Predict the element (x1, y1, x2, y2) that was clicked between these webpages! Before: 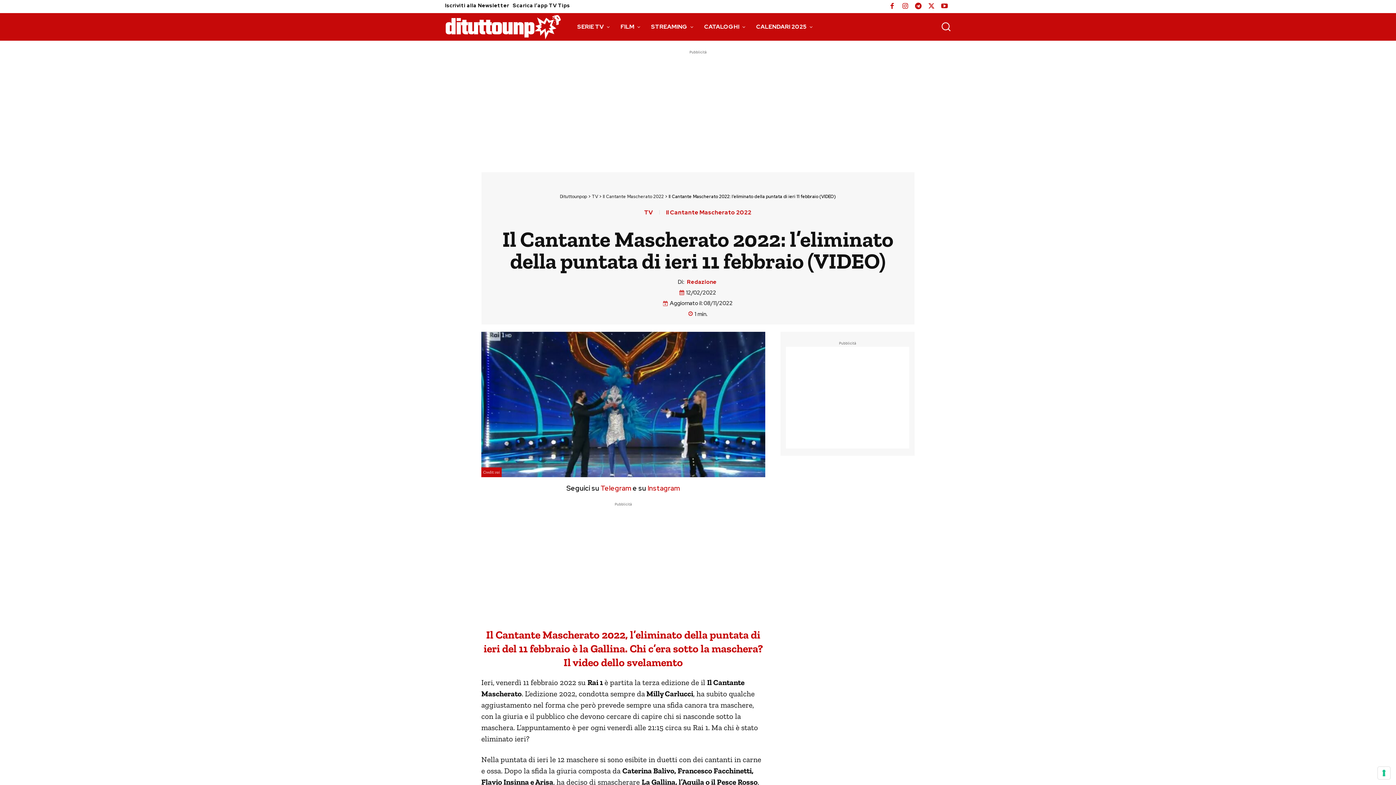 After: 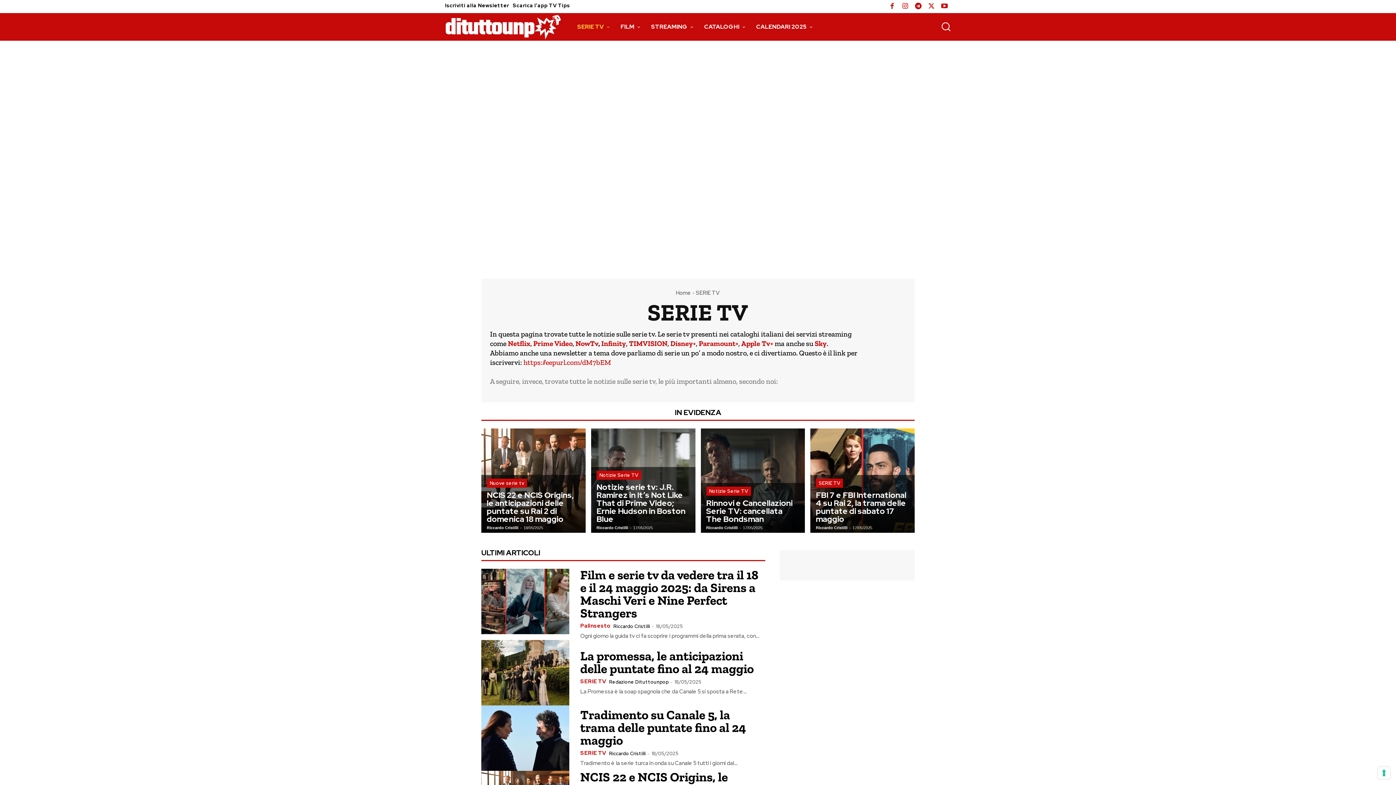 Action: label: SERIE TV bbox: (572, 16, 615, 37)